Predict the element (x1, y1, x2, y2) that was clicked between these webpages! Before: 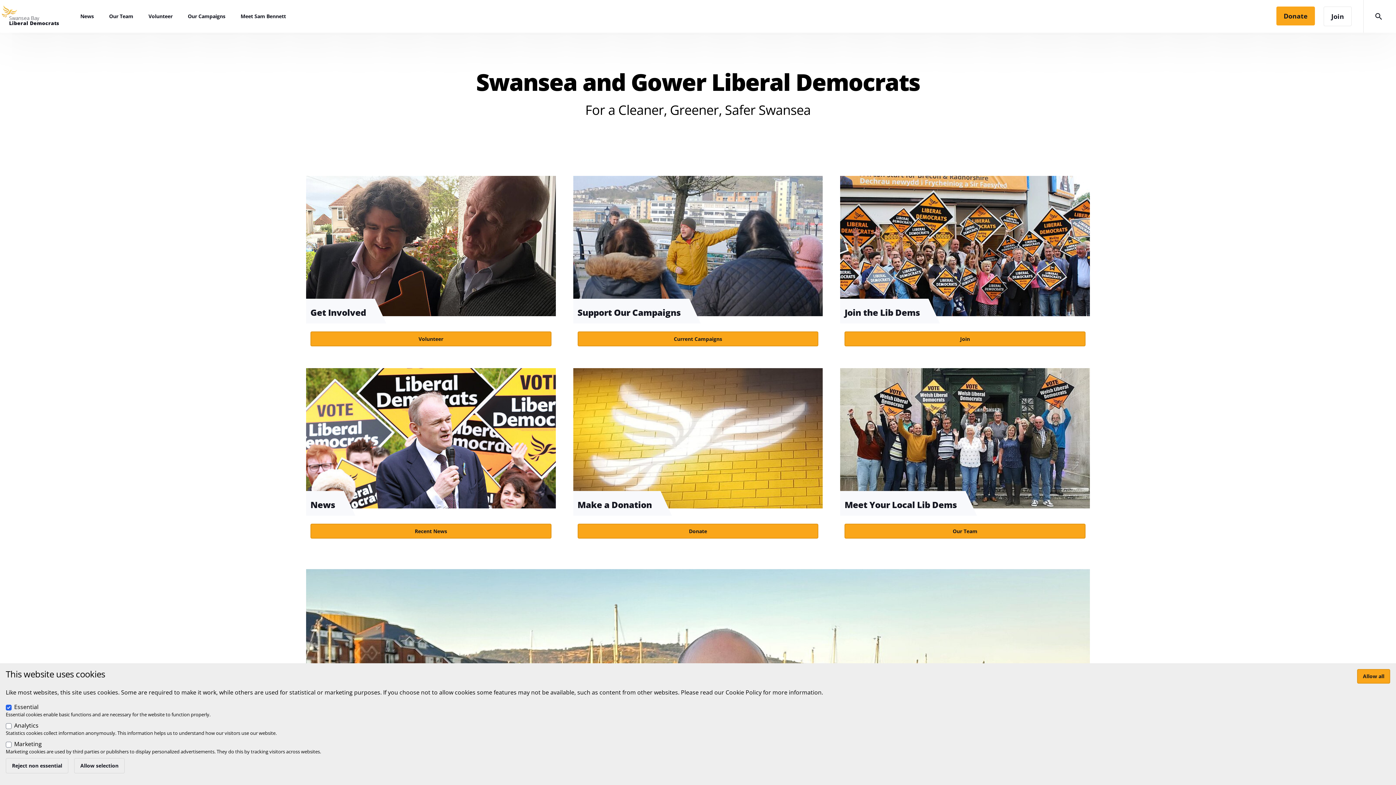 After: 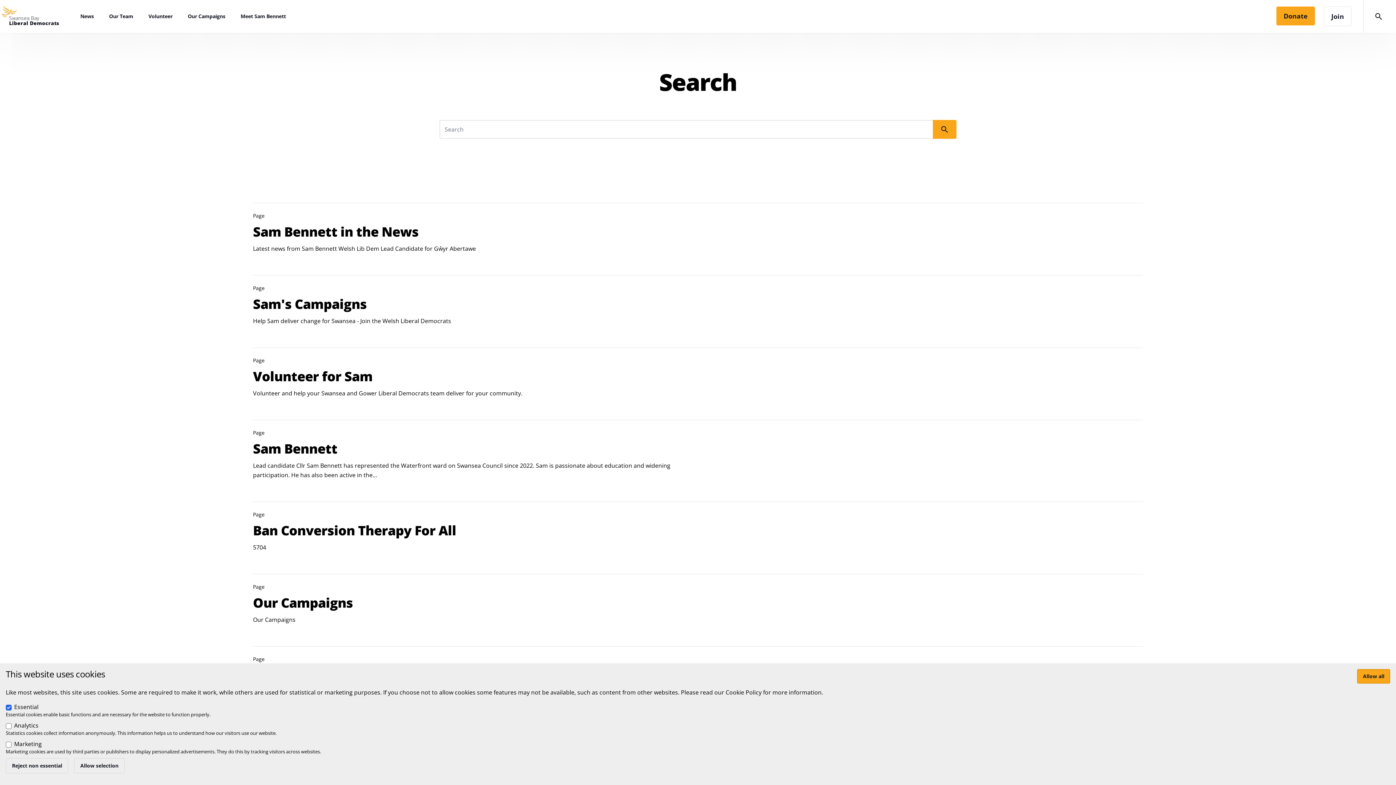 Action: bbox: (1363, 0, 1396, 32)